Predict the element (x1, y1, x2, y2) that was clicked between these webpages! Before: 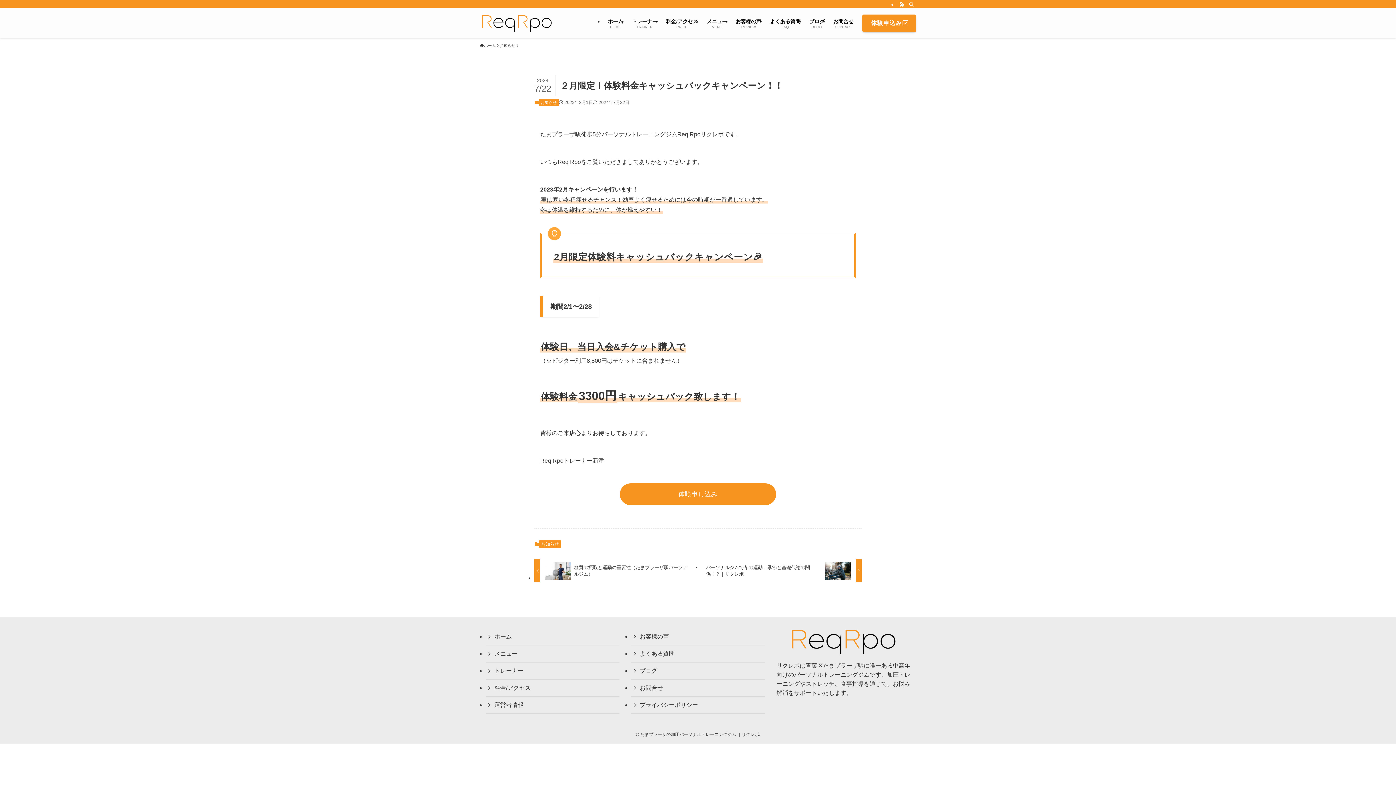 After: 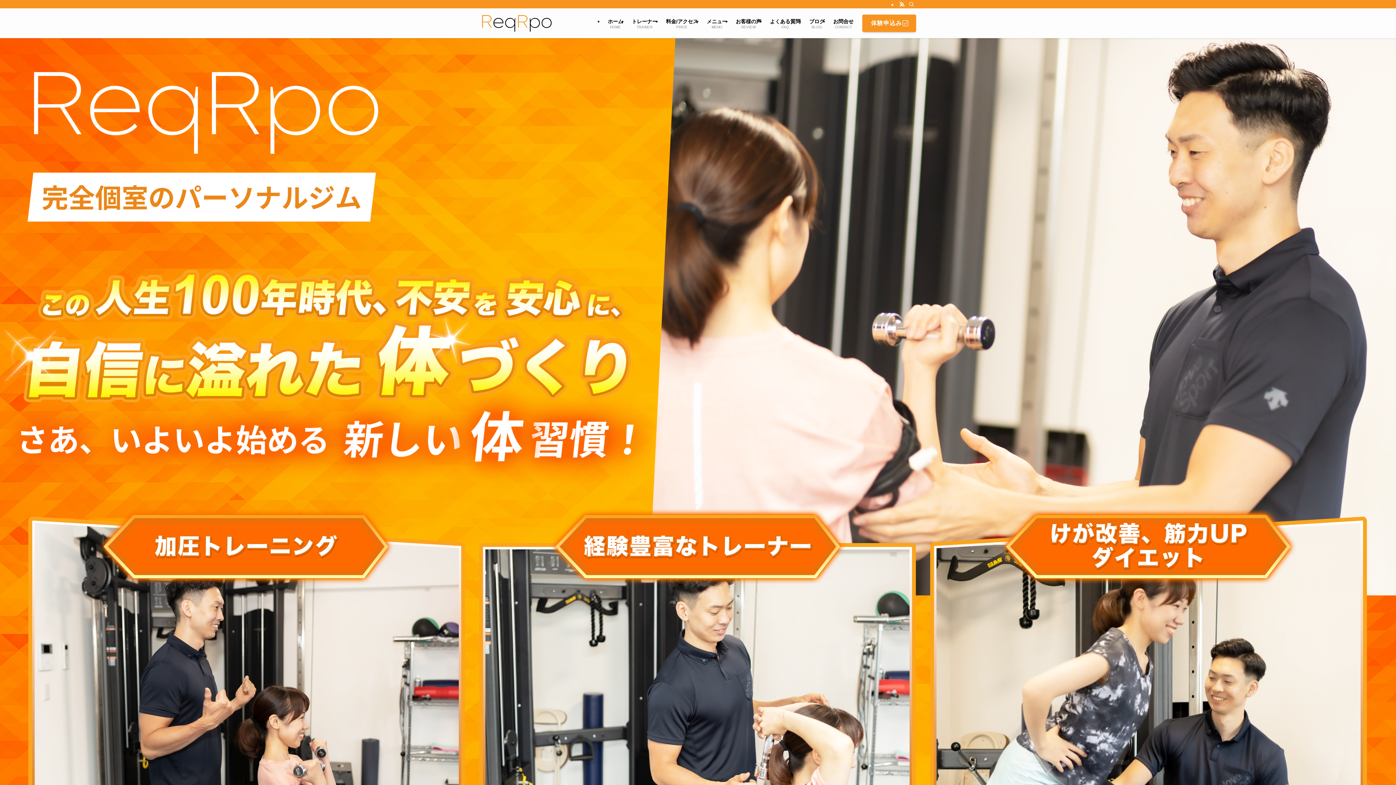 Action: label: ホーム bbox: (485, 628, 619, 645)